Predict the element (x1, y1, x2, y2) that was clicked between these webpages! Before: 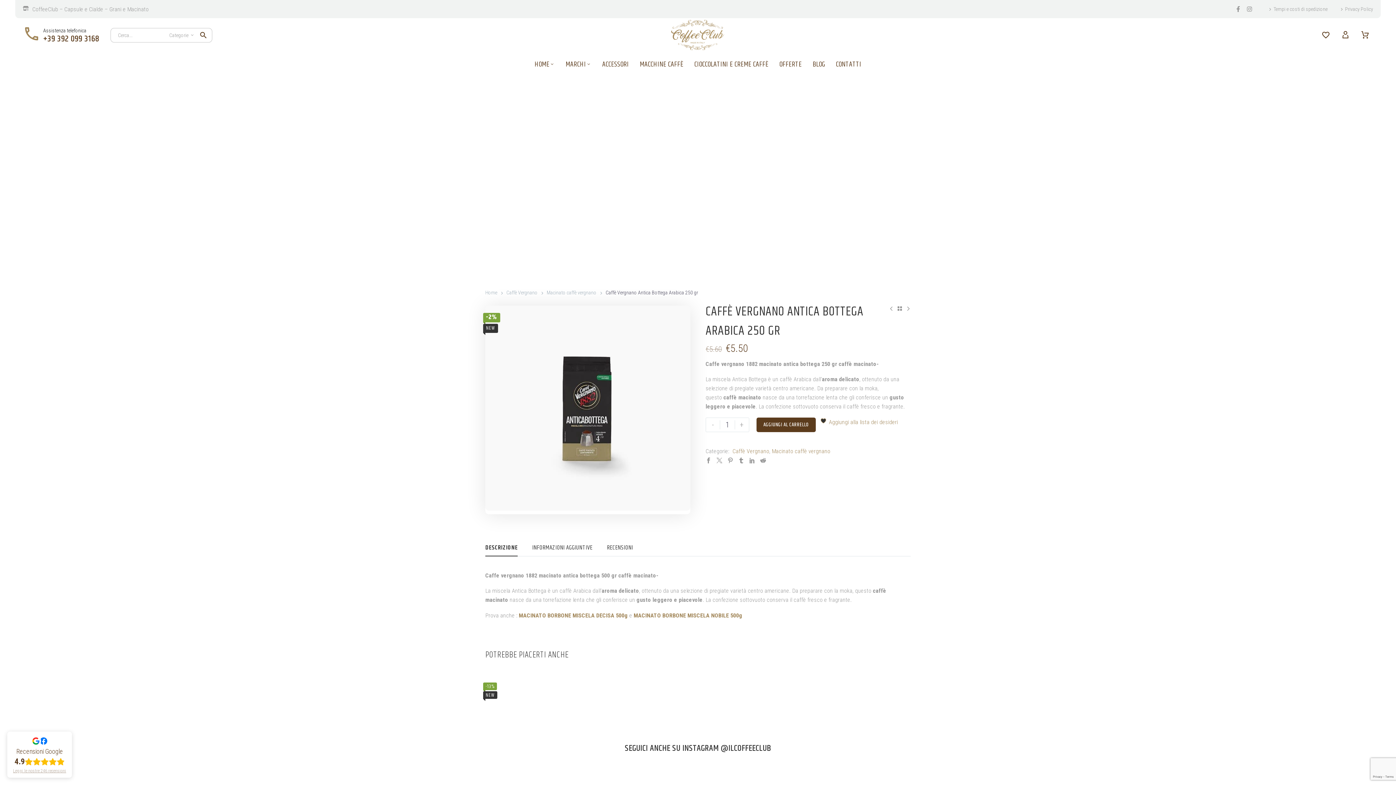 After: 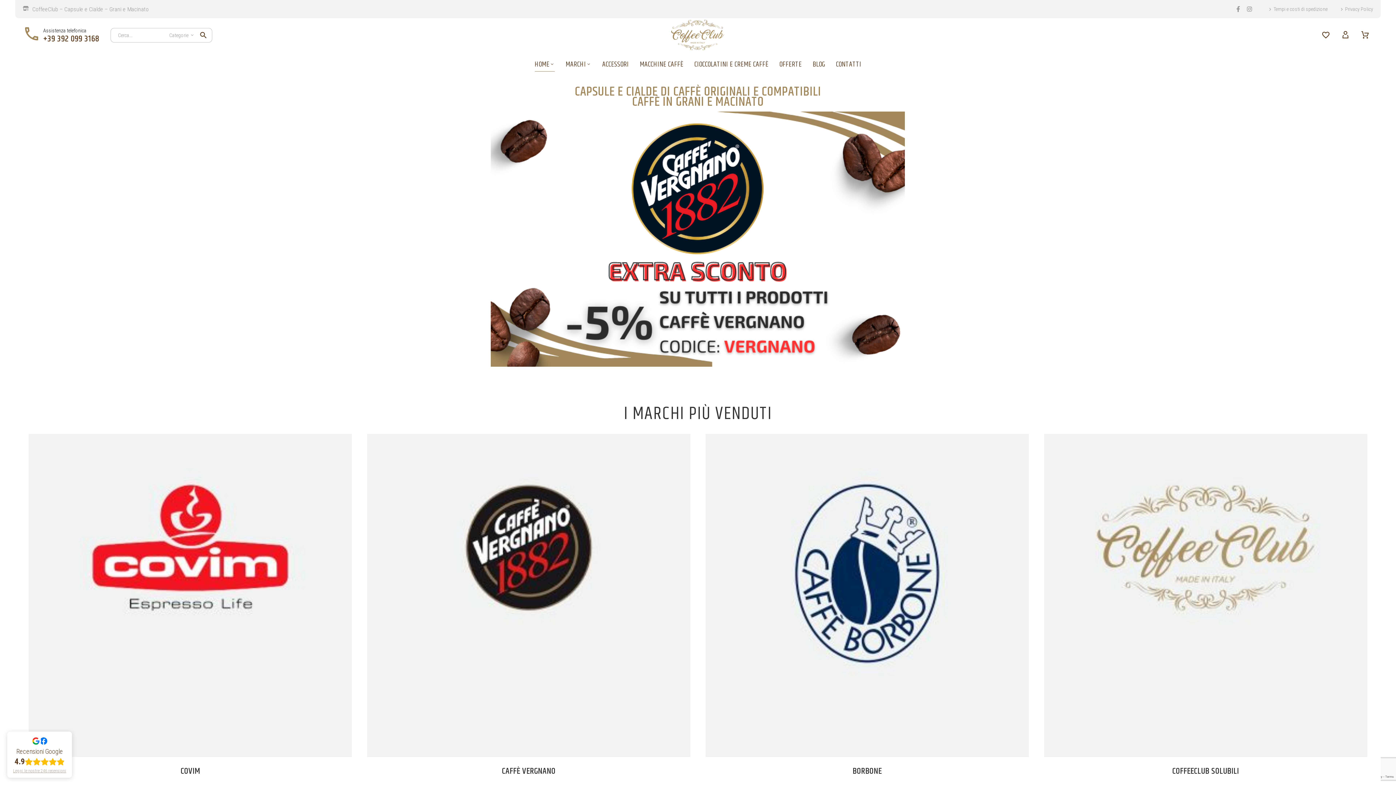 Action: bbox: (485, 289, 497, 295) label: Home